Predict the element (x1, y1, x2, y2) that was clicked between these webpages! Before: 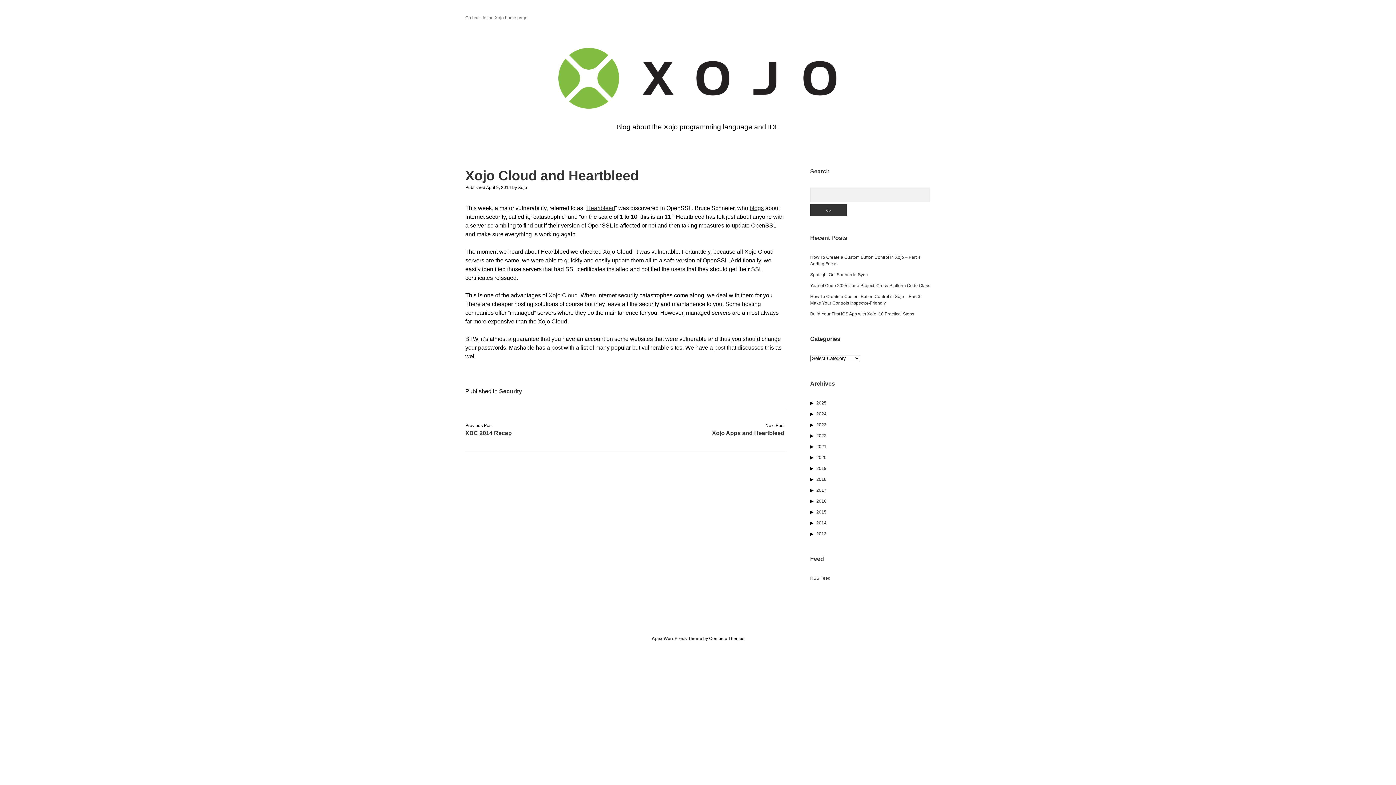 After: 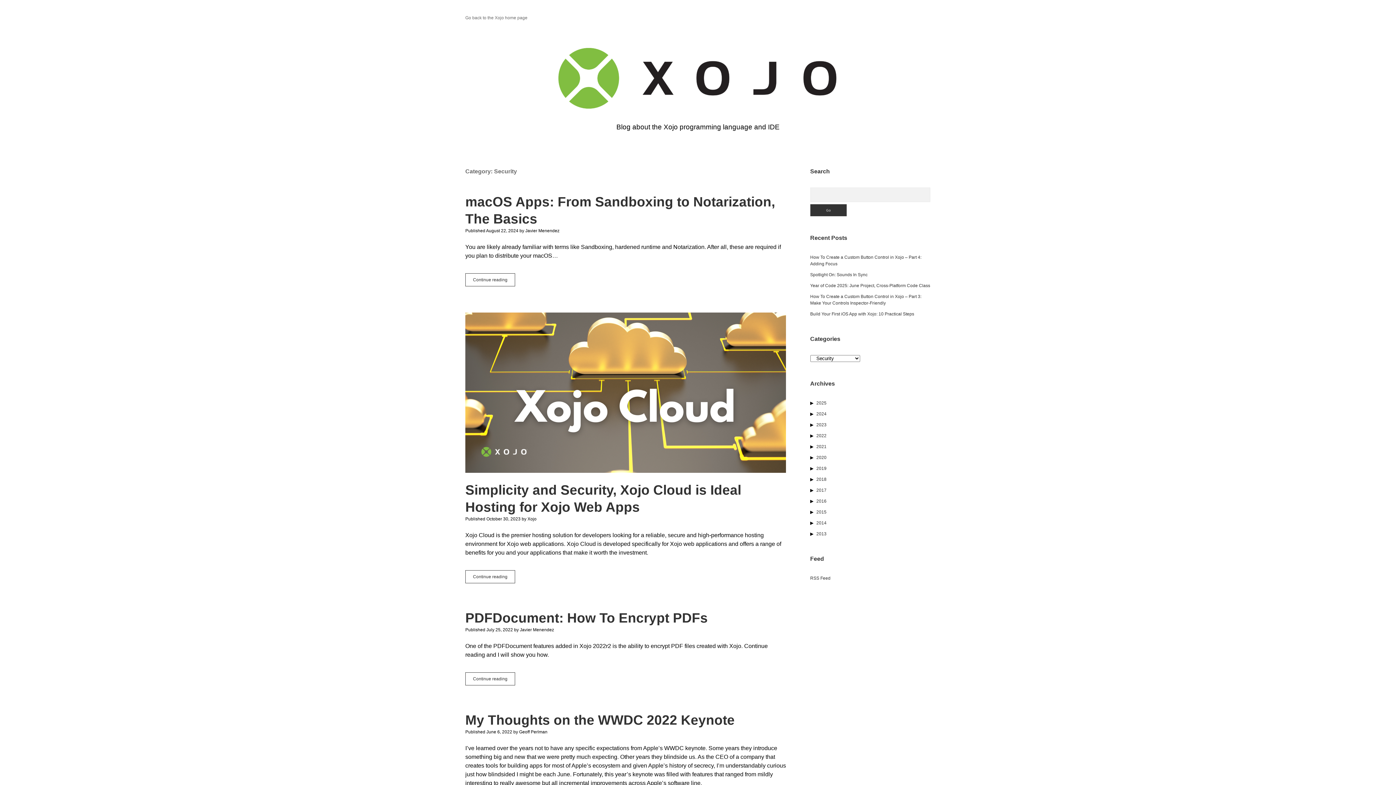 Action: bbox: (499, 388, 522, 394) label: Security